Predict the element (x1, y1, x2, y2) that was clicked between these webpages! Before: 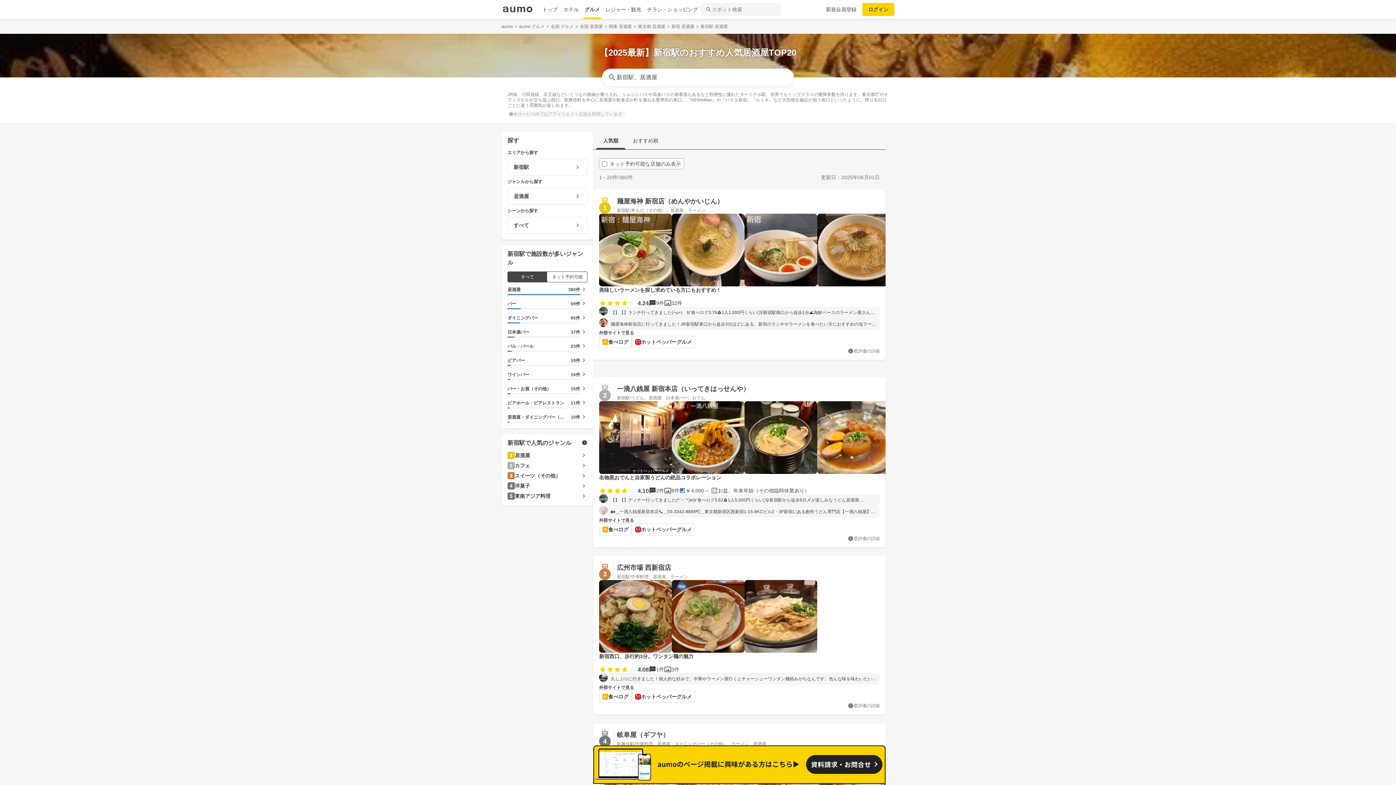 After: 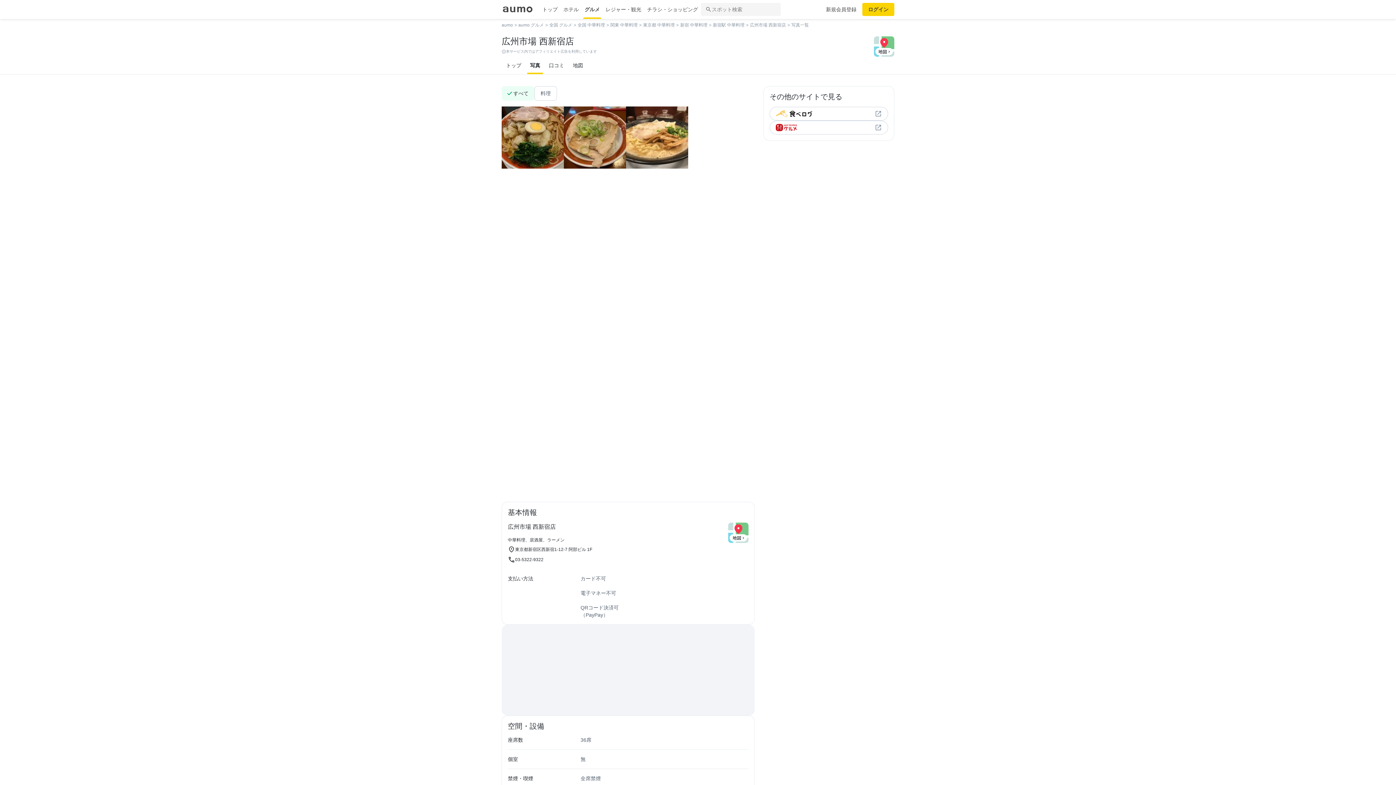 Action: bbox: (599, 580, 672, 653)